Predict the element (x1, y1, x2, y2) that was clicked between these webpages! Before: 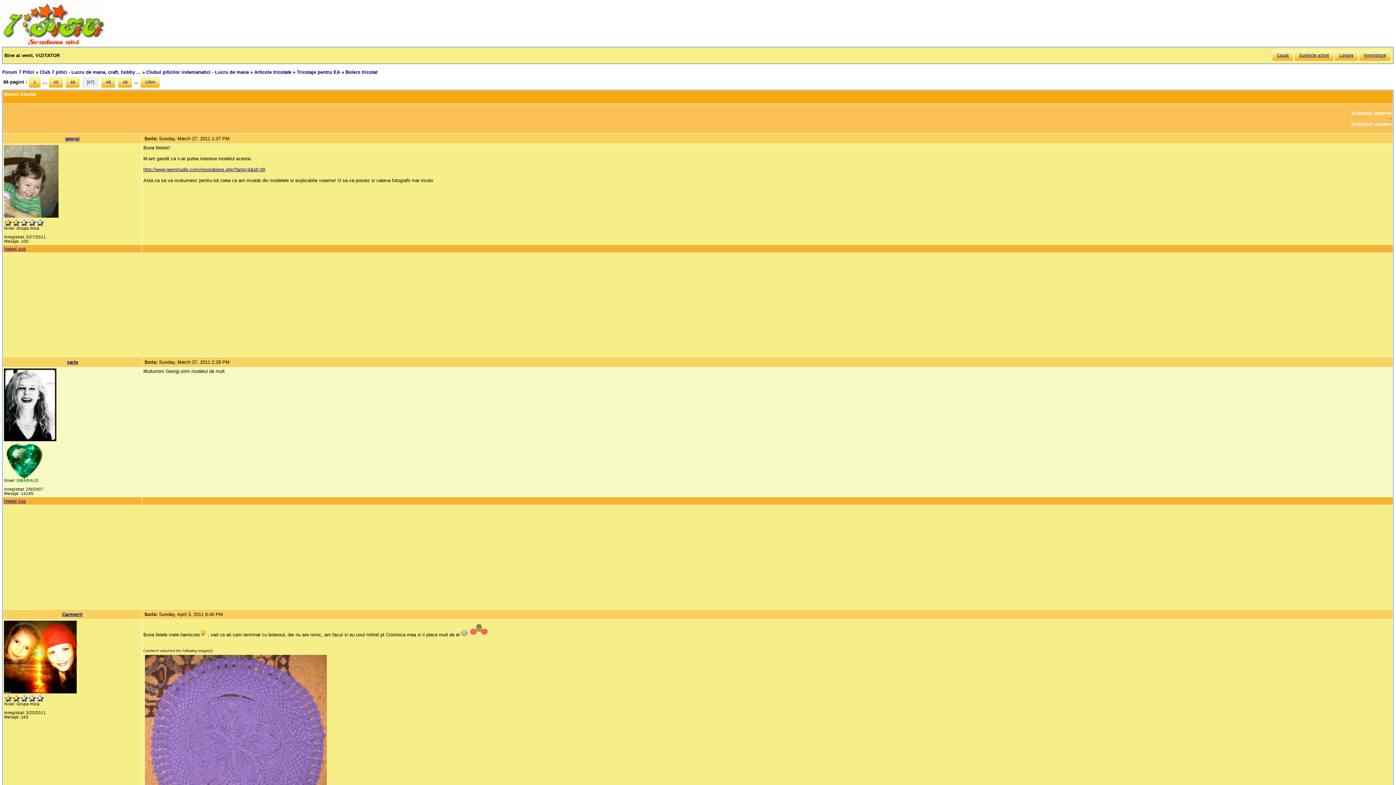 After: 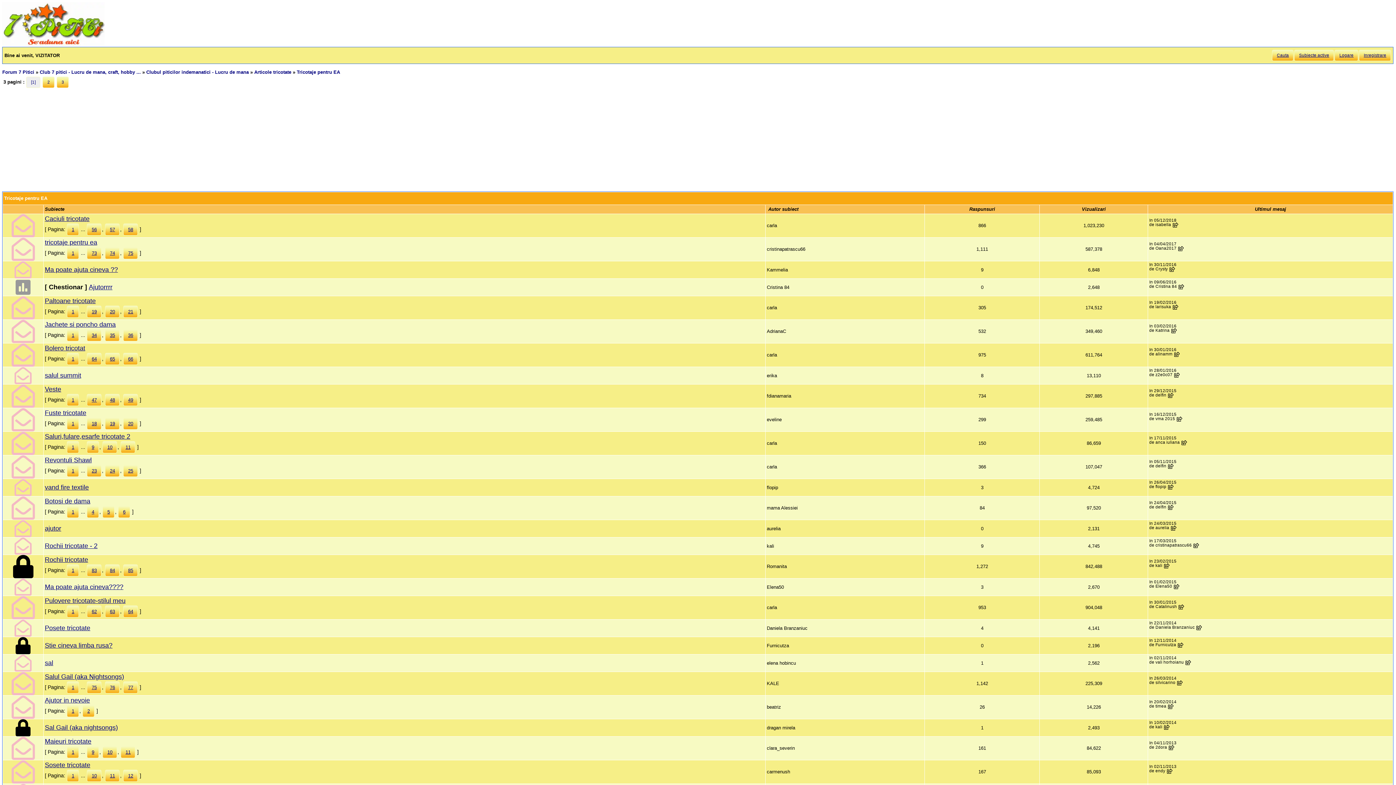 Action: bbox: (296, 69, 340, 75) label: Tricotaje pentru EA